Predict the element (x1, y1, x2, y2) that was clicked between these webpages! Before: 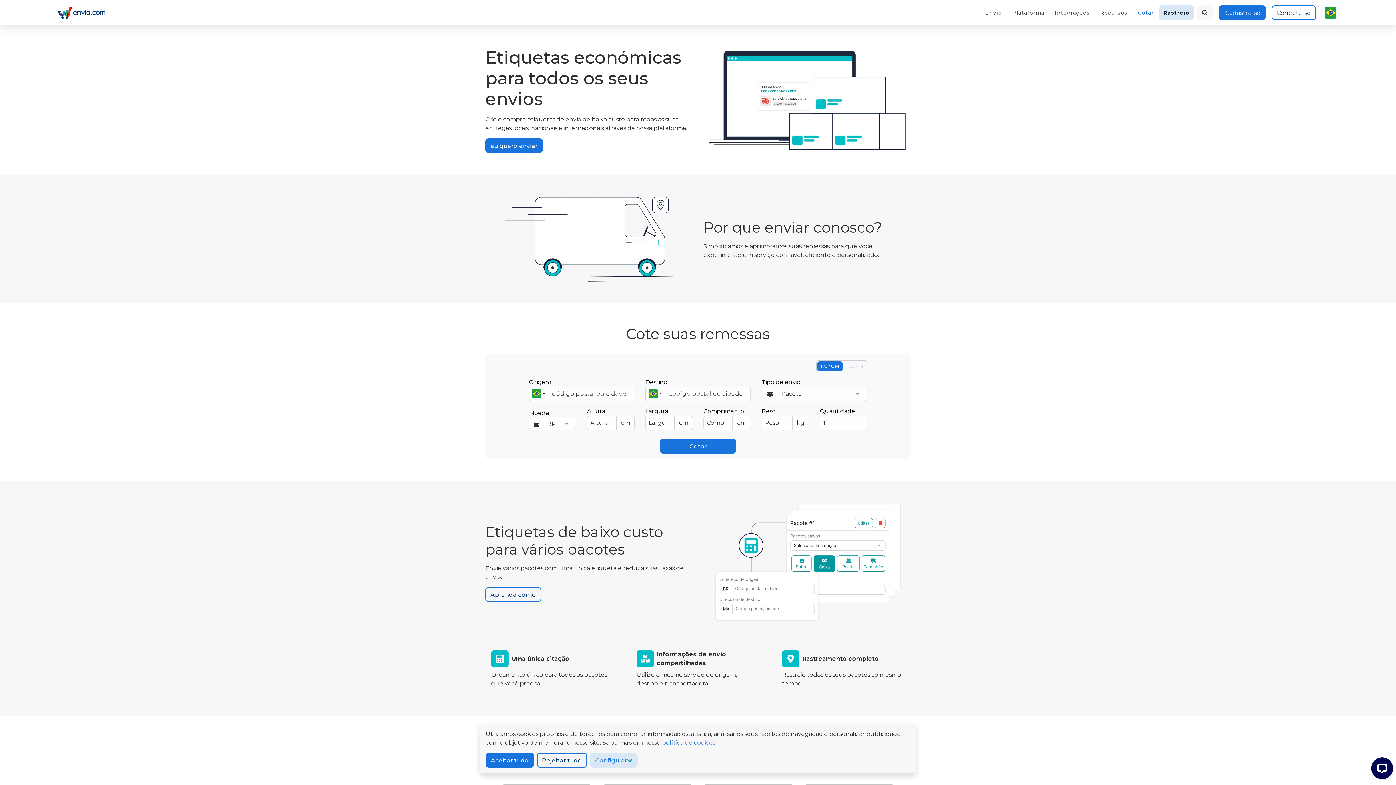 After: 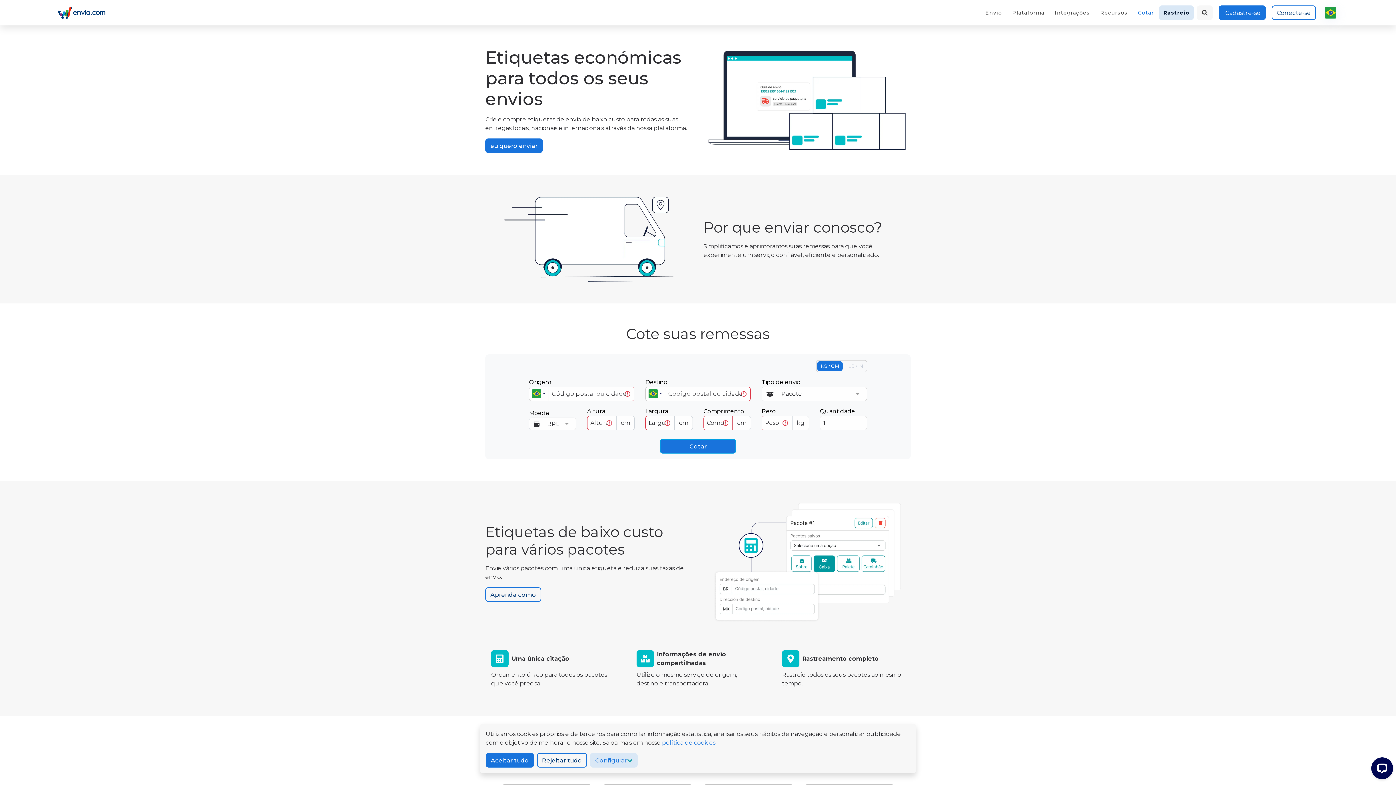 Action: label: Cotar bbox: (660, 439, 736, 453)